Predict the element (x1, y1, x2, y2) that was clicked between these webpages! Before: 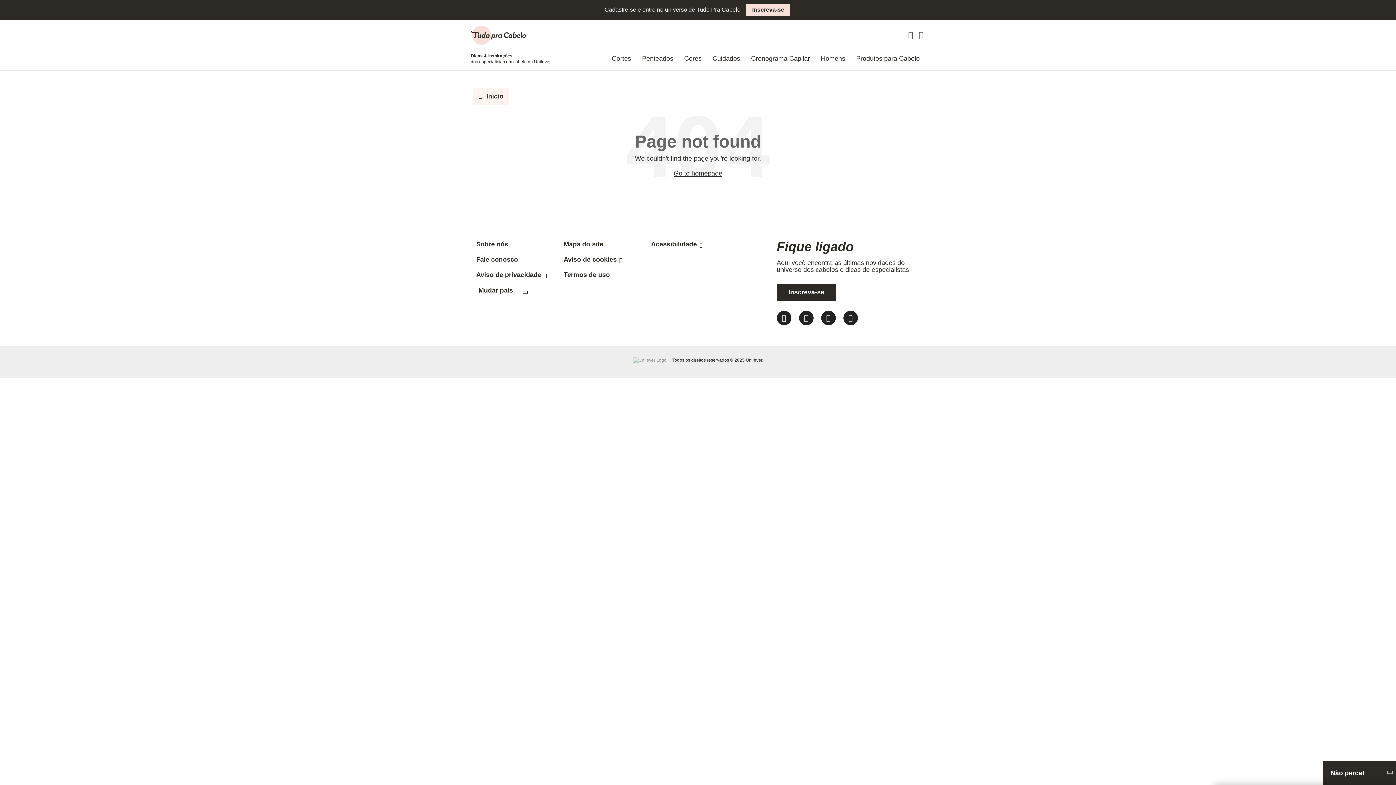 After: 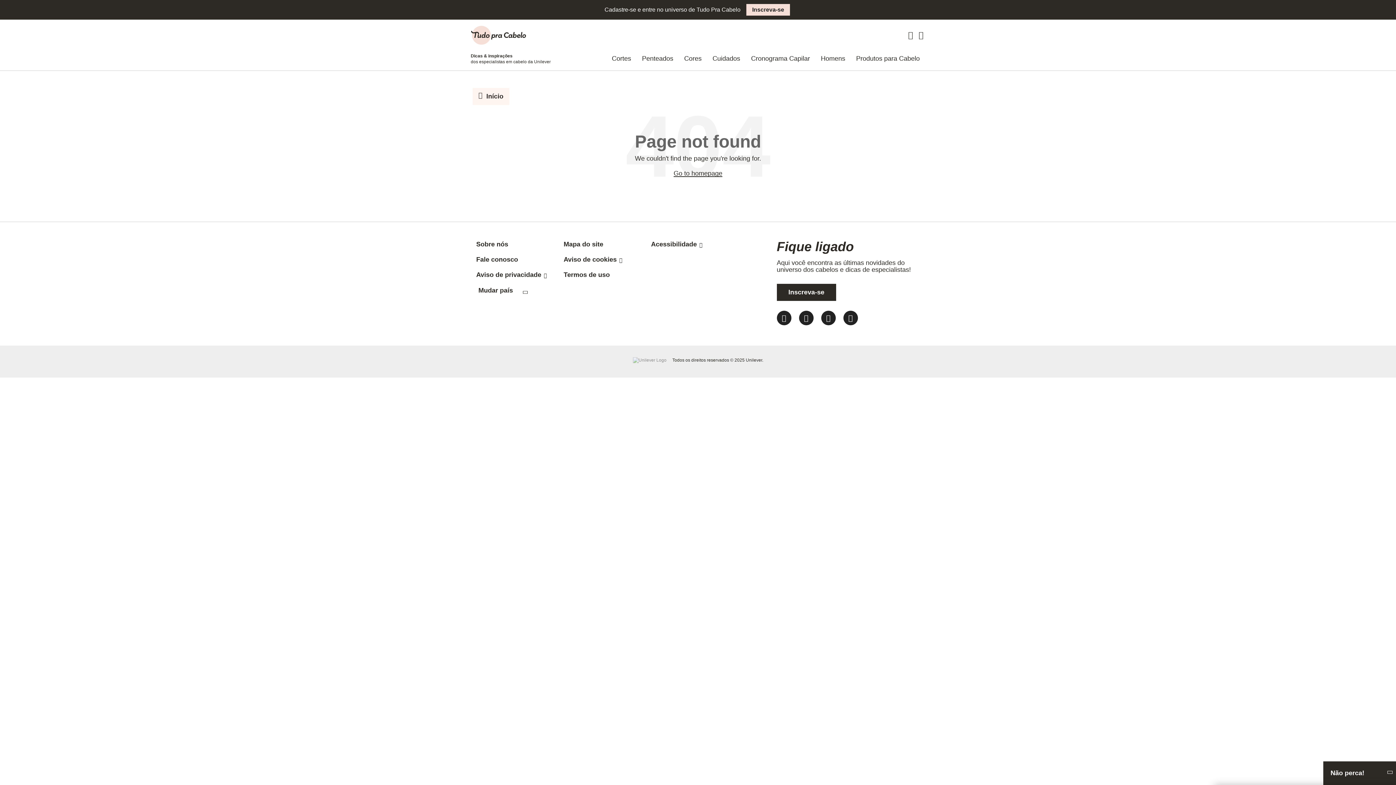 Action: label: Facebook bbox: (843, 310, 858, 325)